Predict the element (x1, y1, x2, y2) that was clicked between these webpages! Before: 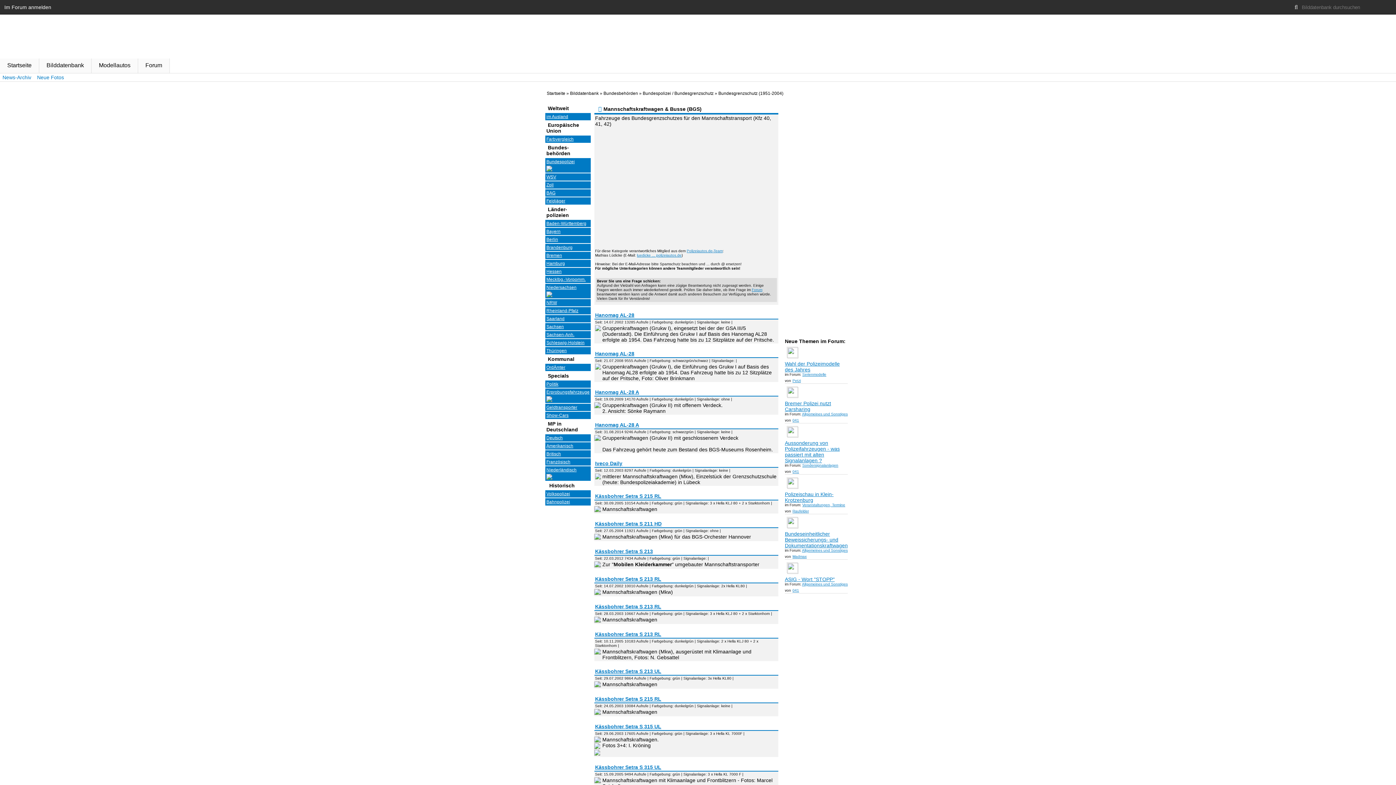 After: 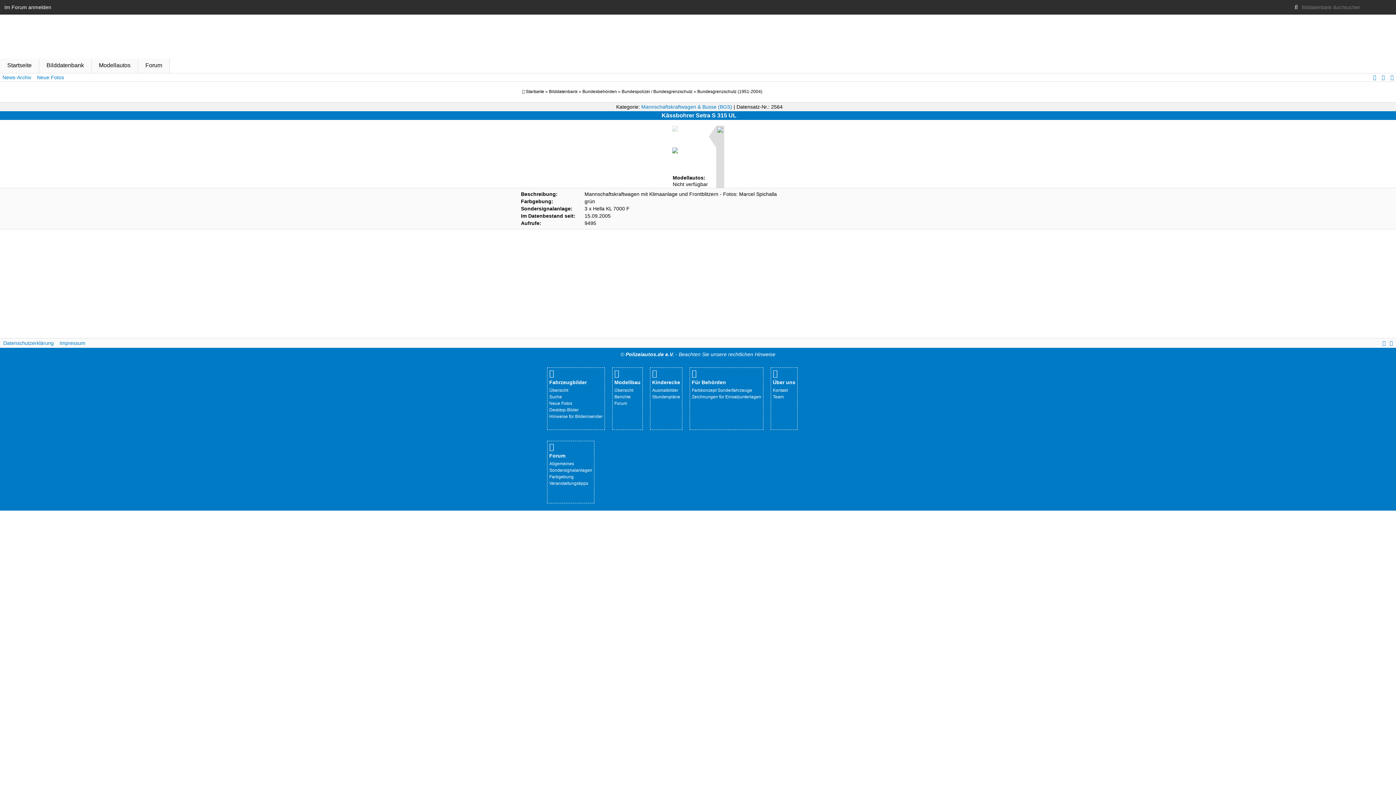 Action: label: Kässbohrer Setra S 315 UL bbox: (595, 764, 661, 770)